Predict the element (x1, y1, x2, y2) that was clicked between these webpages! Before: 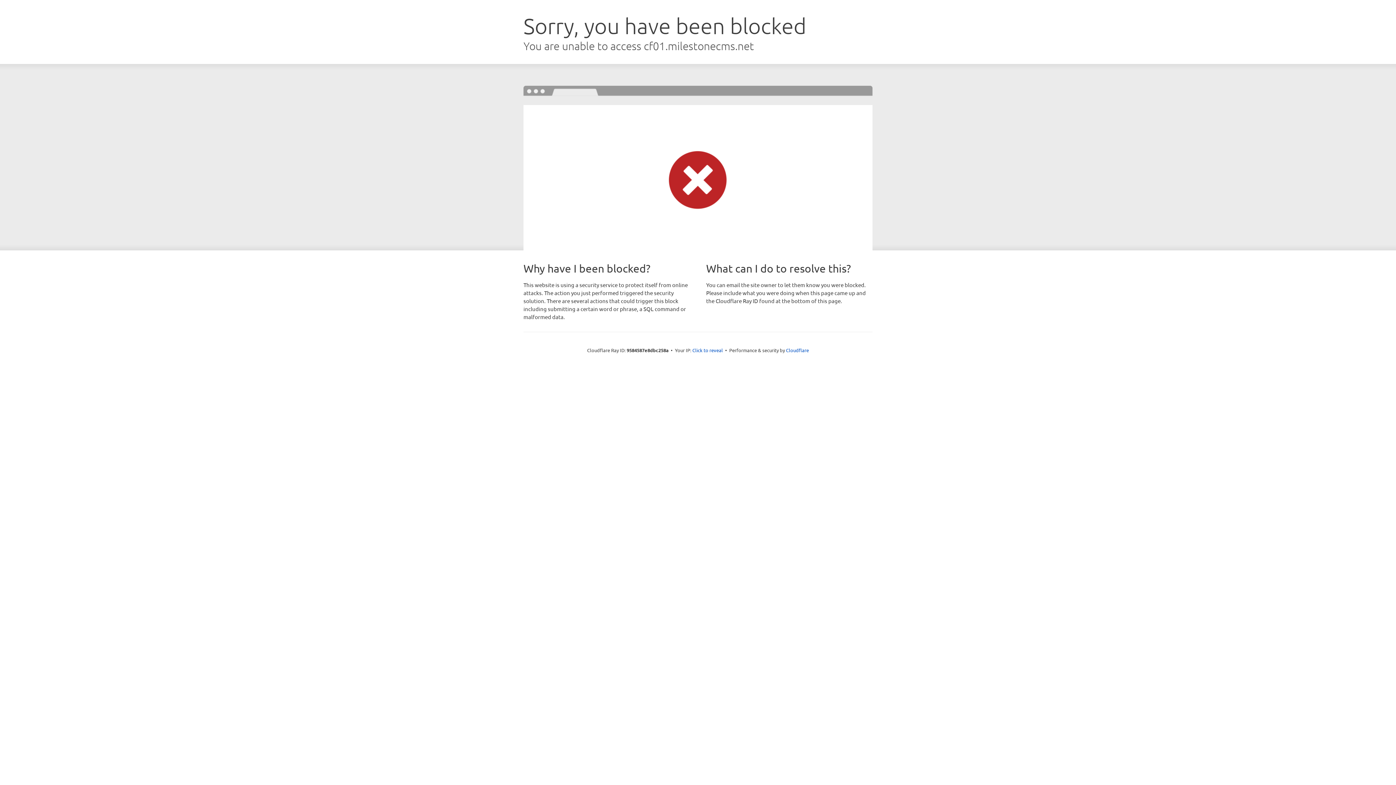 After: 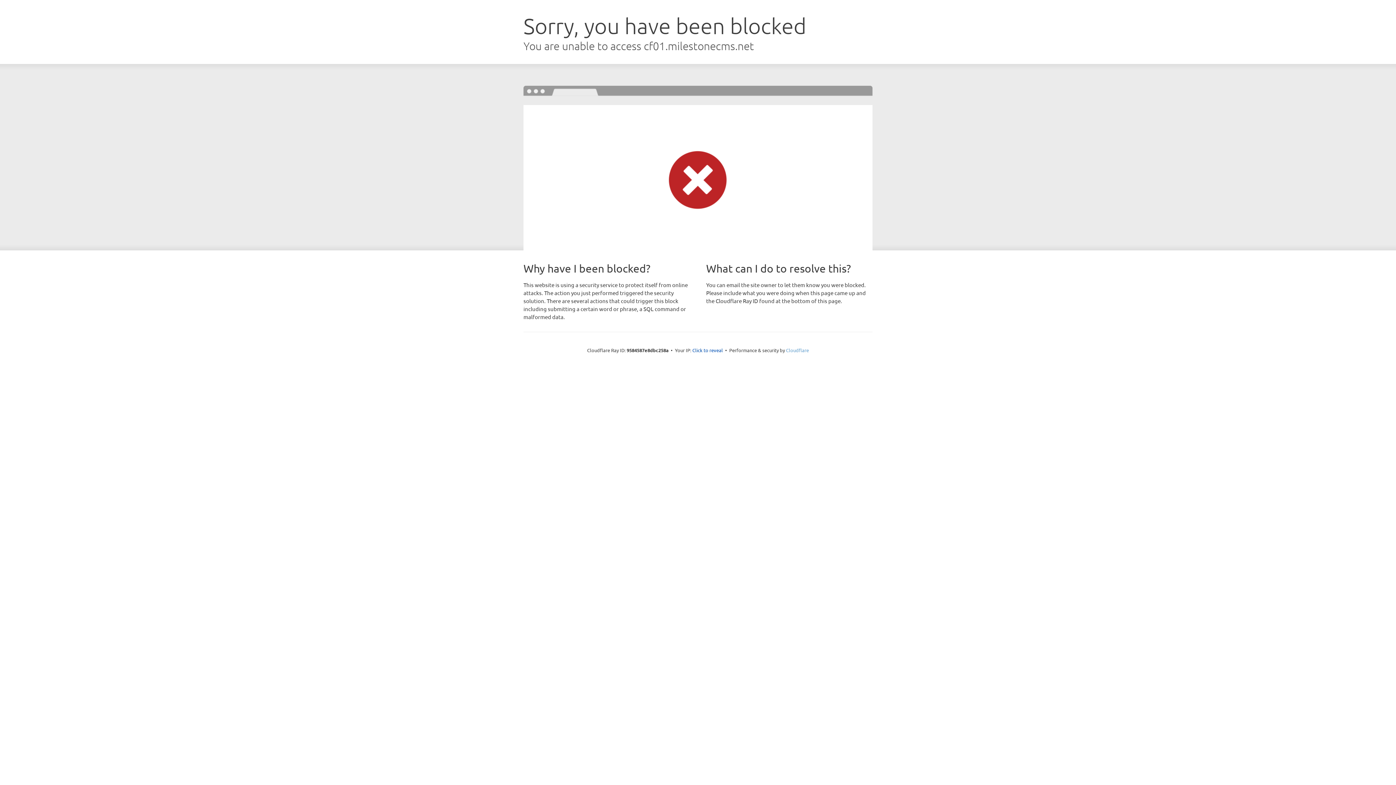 Action: label: Cloudflare bbox: (786, 347, 809, 353)